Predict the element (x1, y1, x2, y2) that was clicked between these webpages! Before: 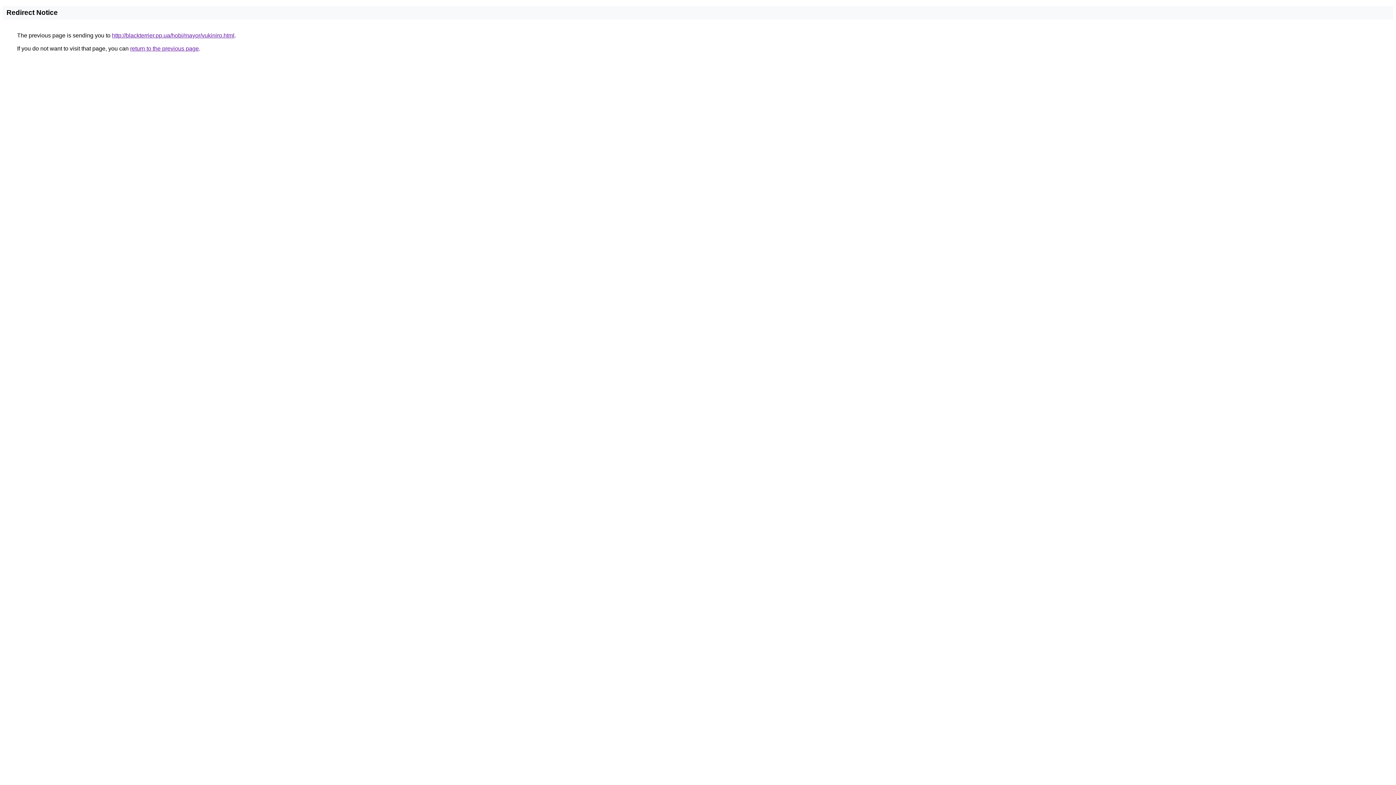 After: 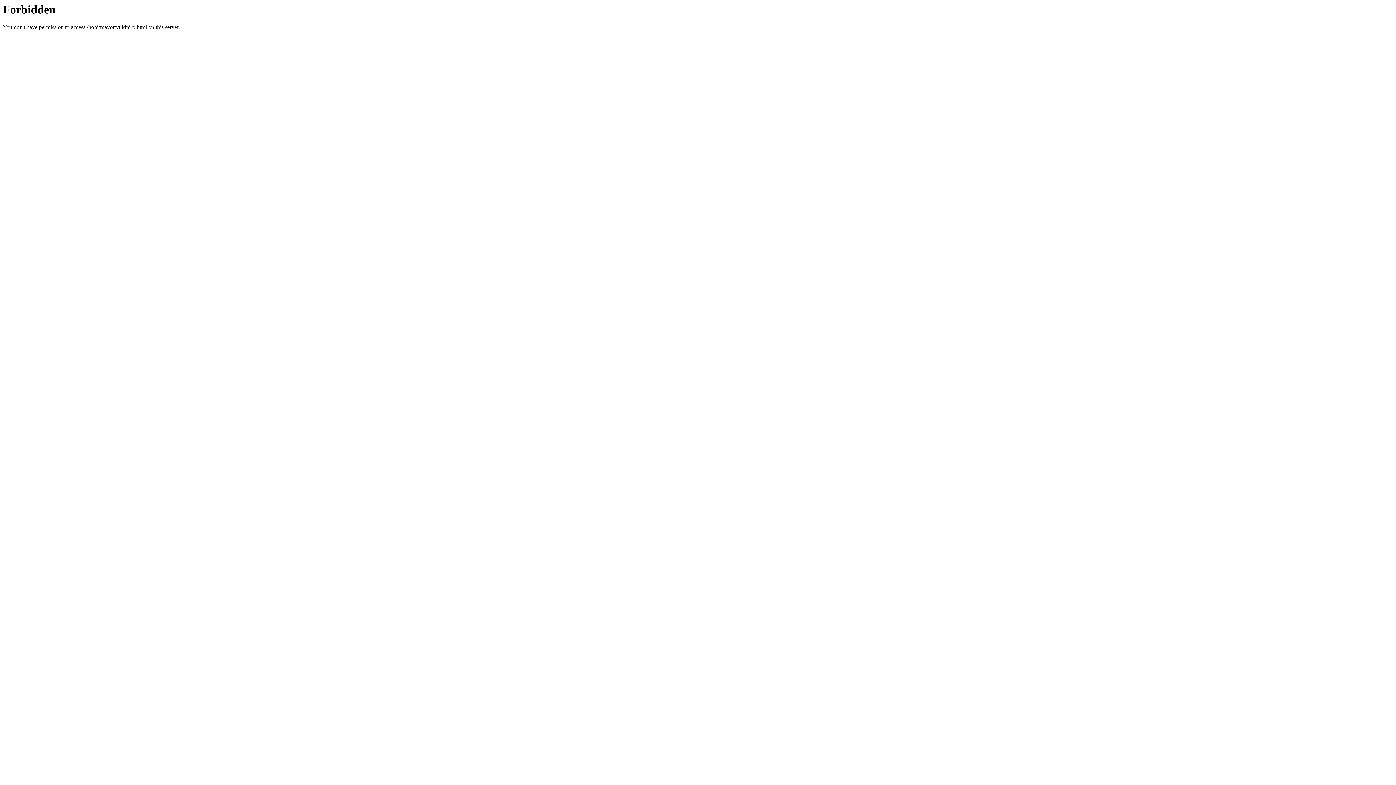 Action: label: http://blackterrier.pp.ua/hobi/mayor/vukiniro.html bbox: (112, 32, 234, 38)